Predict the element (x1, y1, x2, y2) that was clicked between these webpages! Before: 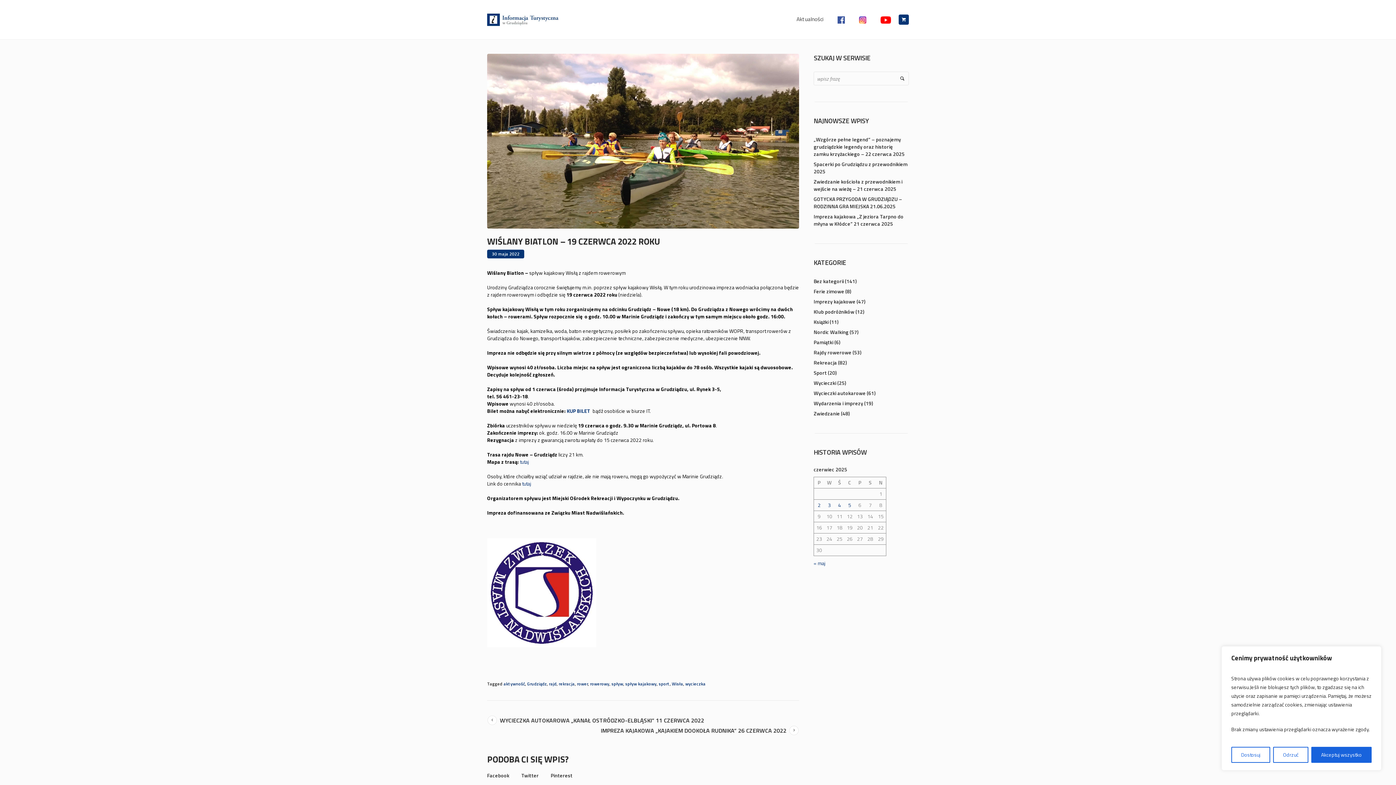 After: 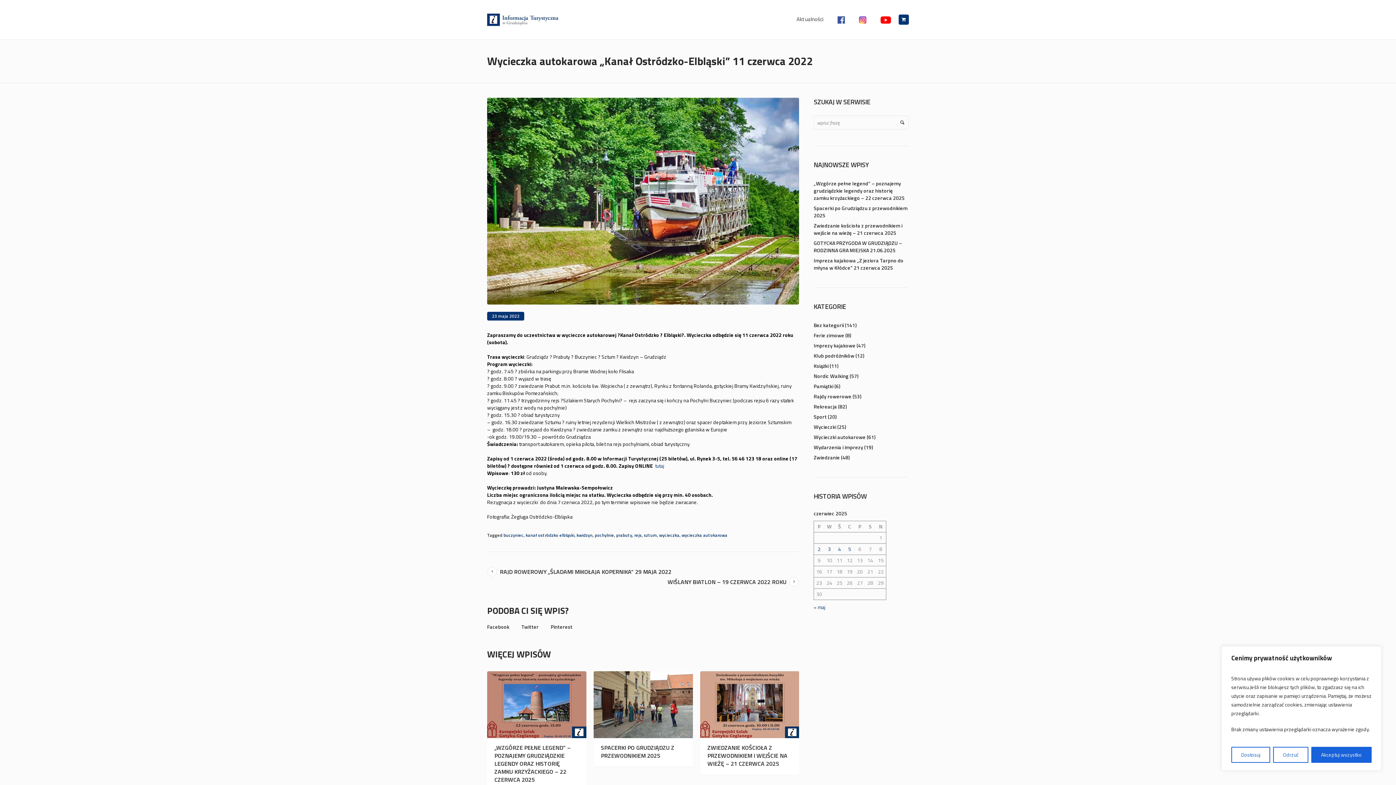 Action: bbox: (487, 715, 704, 725) label: WYCIECZKA AUTOKAROWA „KANAŁ OSTRÓDZKO-ELBLĄSKI” 11 CZERWCA 2022